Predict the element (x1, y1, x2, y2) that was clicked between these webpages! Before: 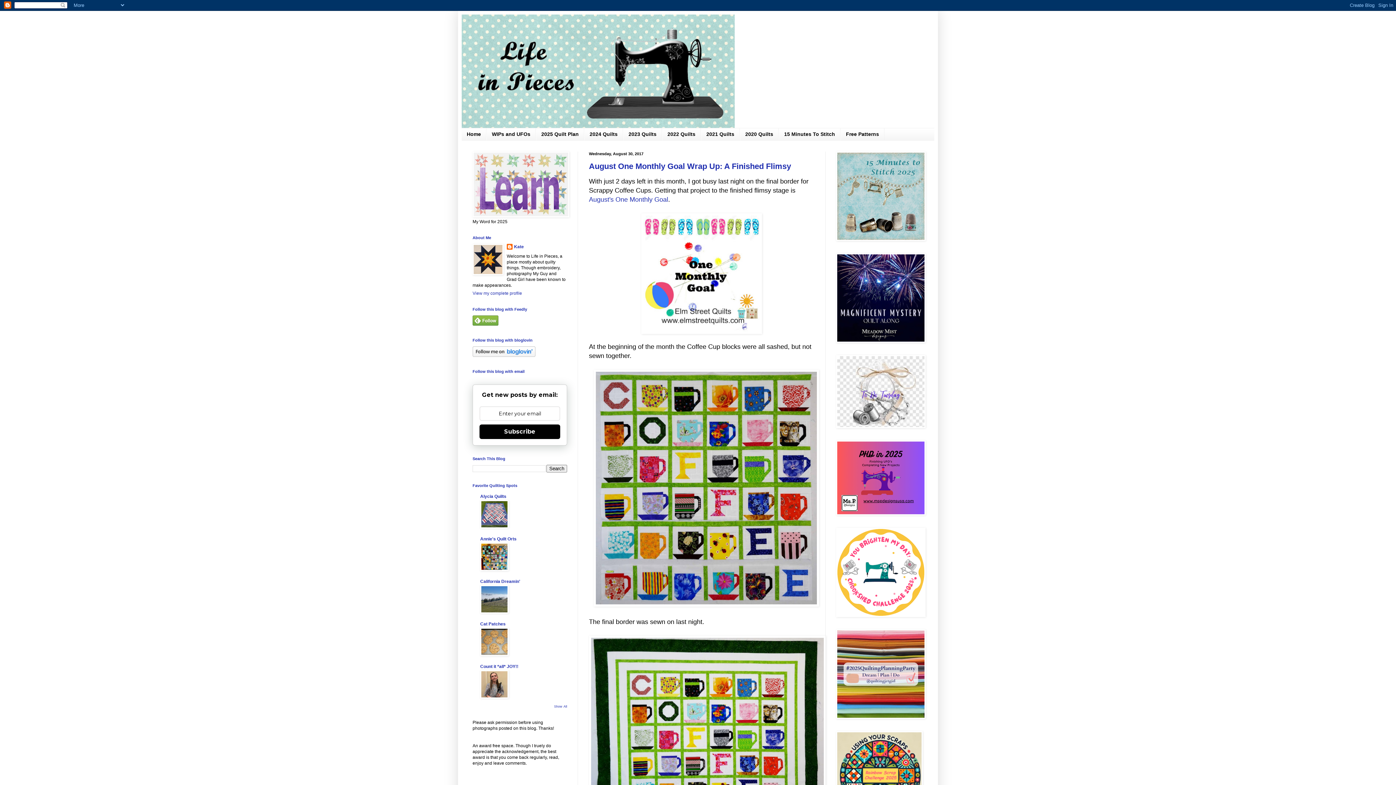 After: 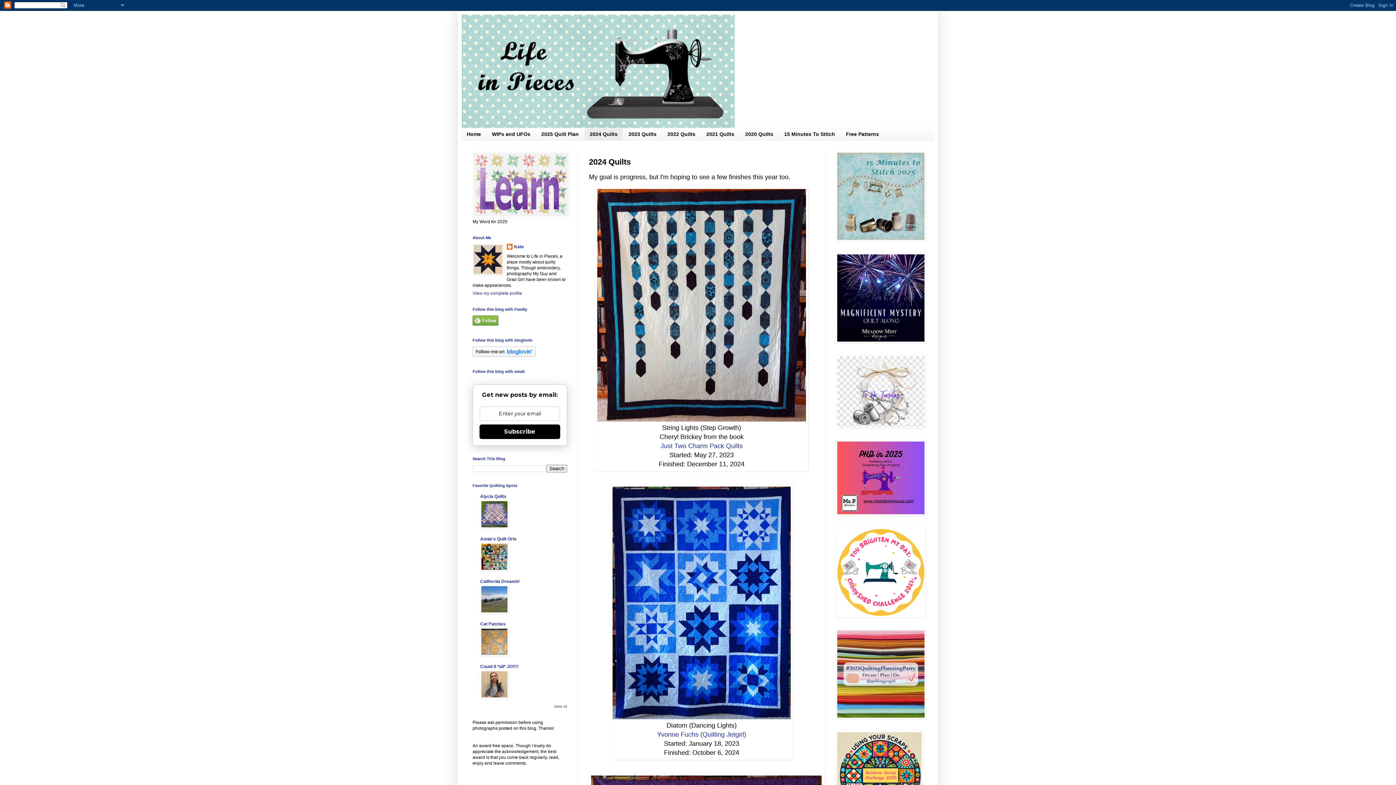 Action: label: 2024 Quilts bbox: (584, 128, 623, 140)